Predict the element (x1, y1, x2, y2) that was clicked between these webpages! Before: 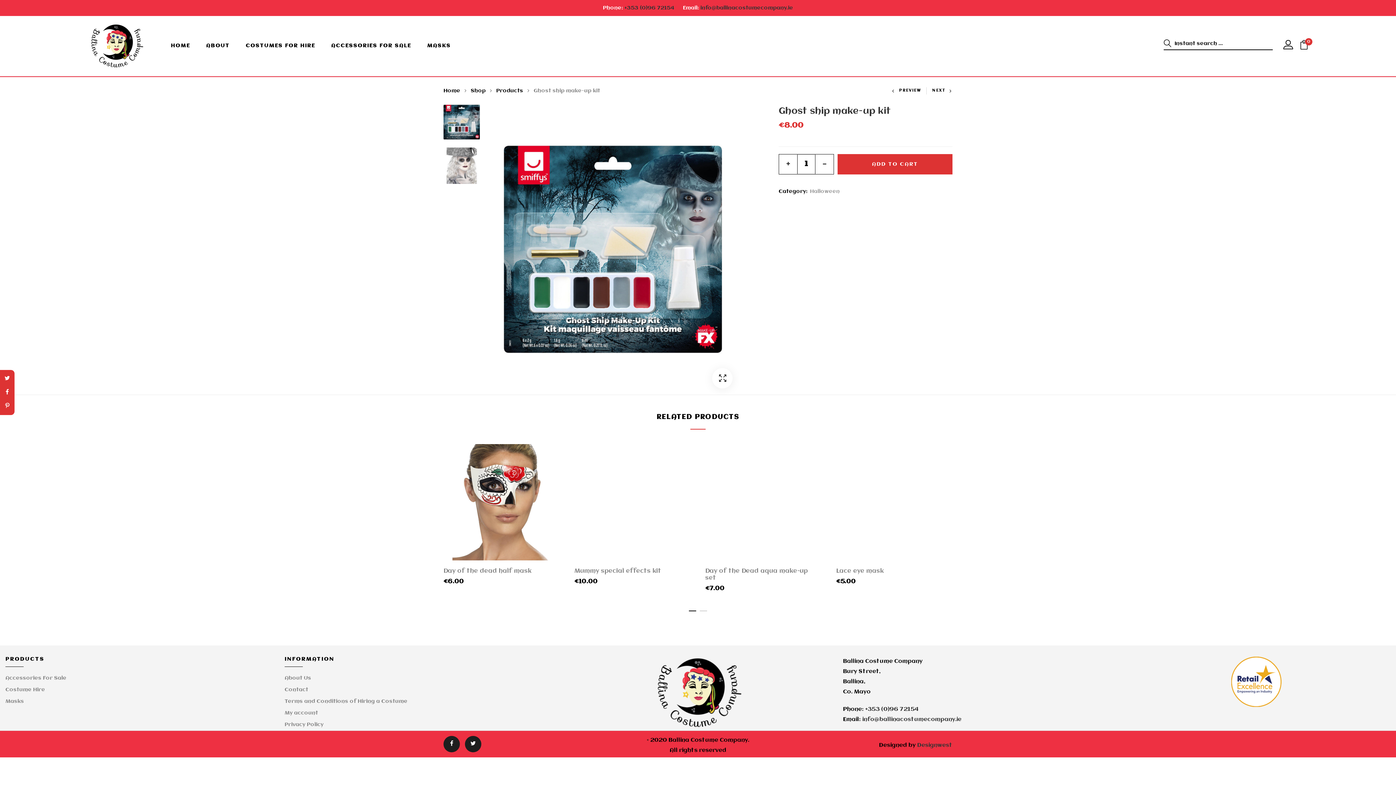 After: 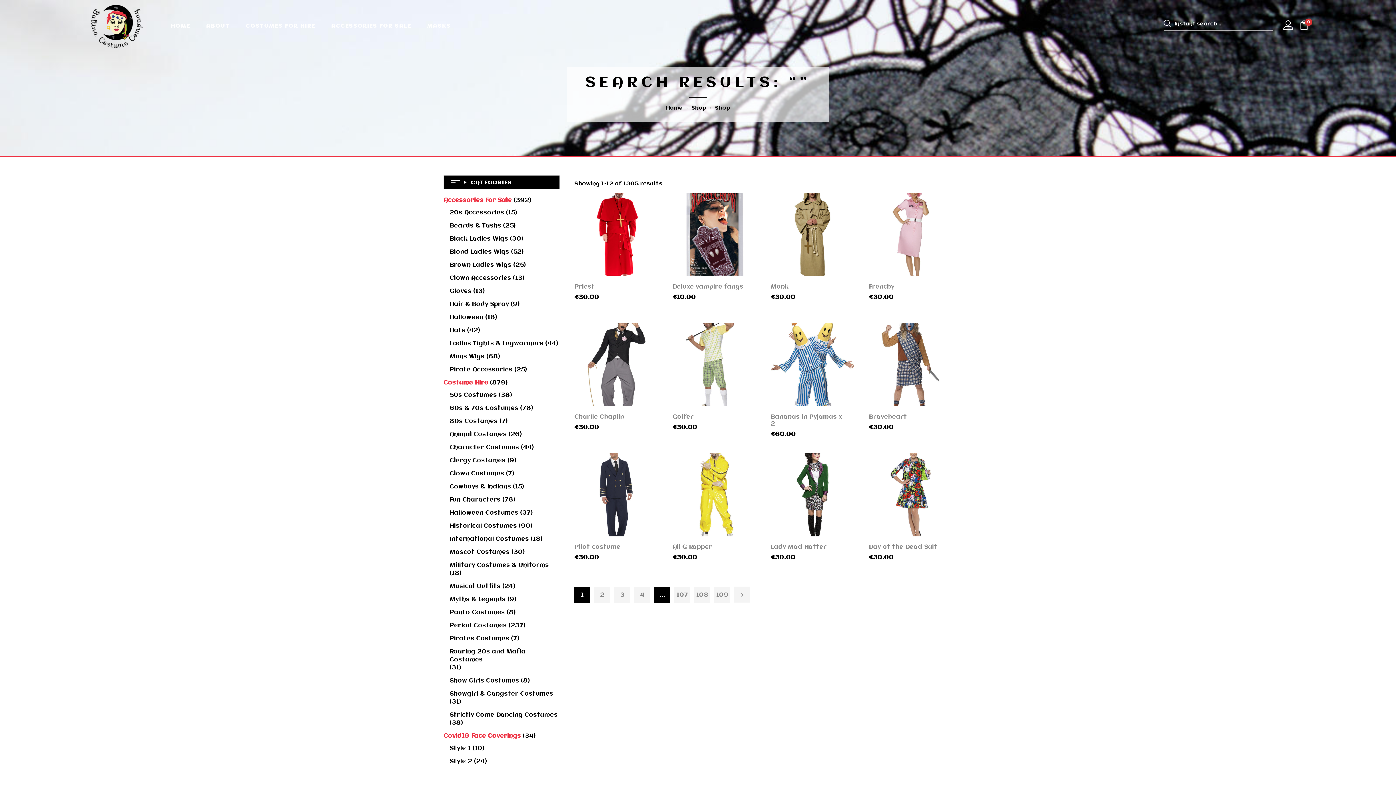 Action: bbox: (1164, 37, 1171, 50)